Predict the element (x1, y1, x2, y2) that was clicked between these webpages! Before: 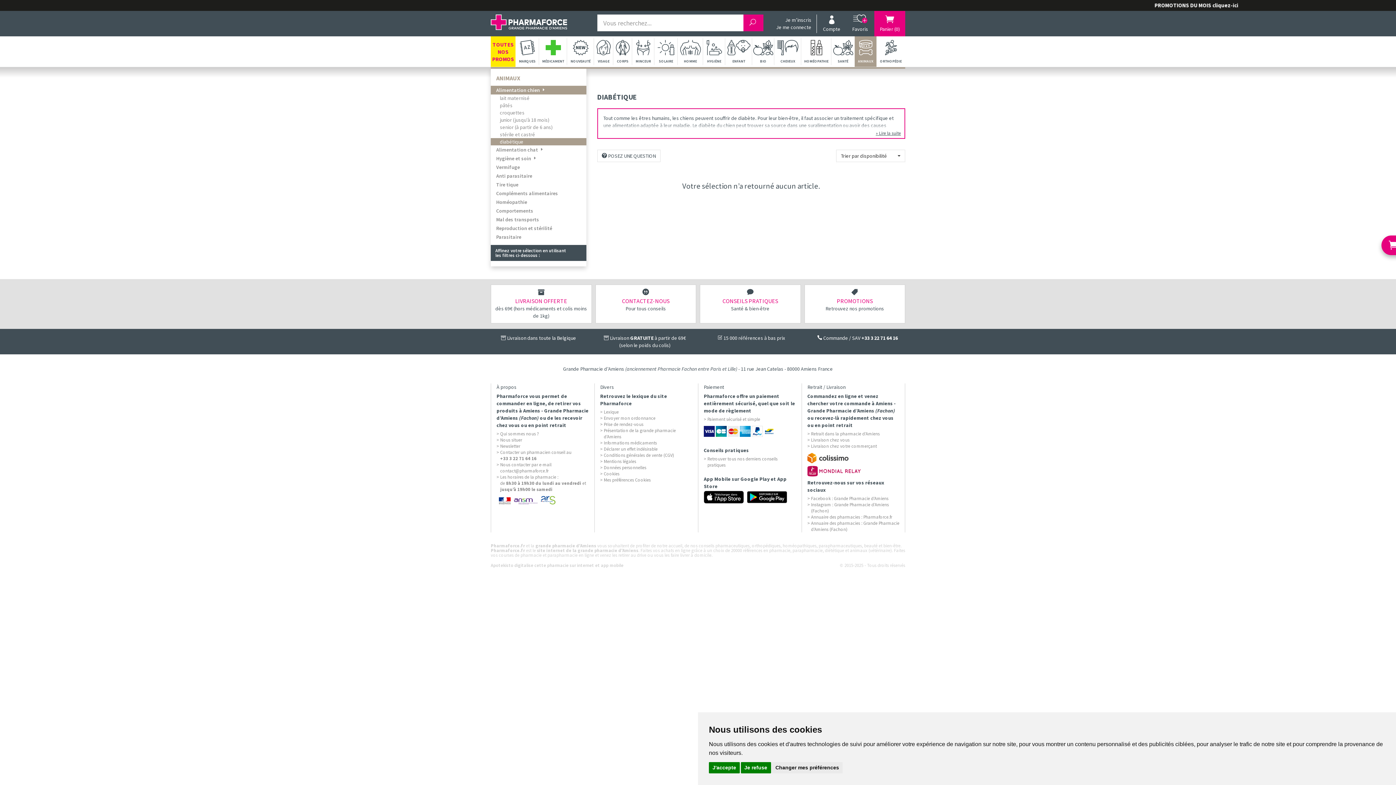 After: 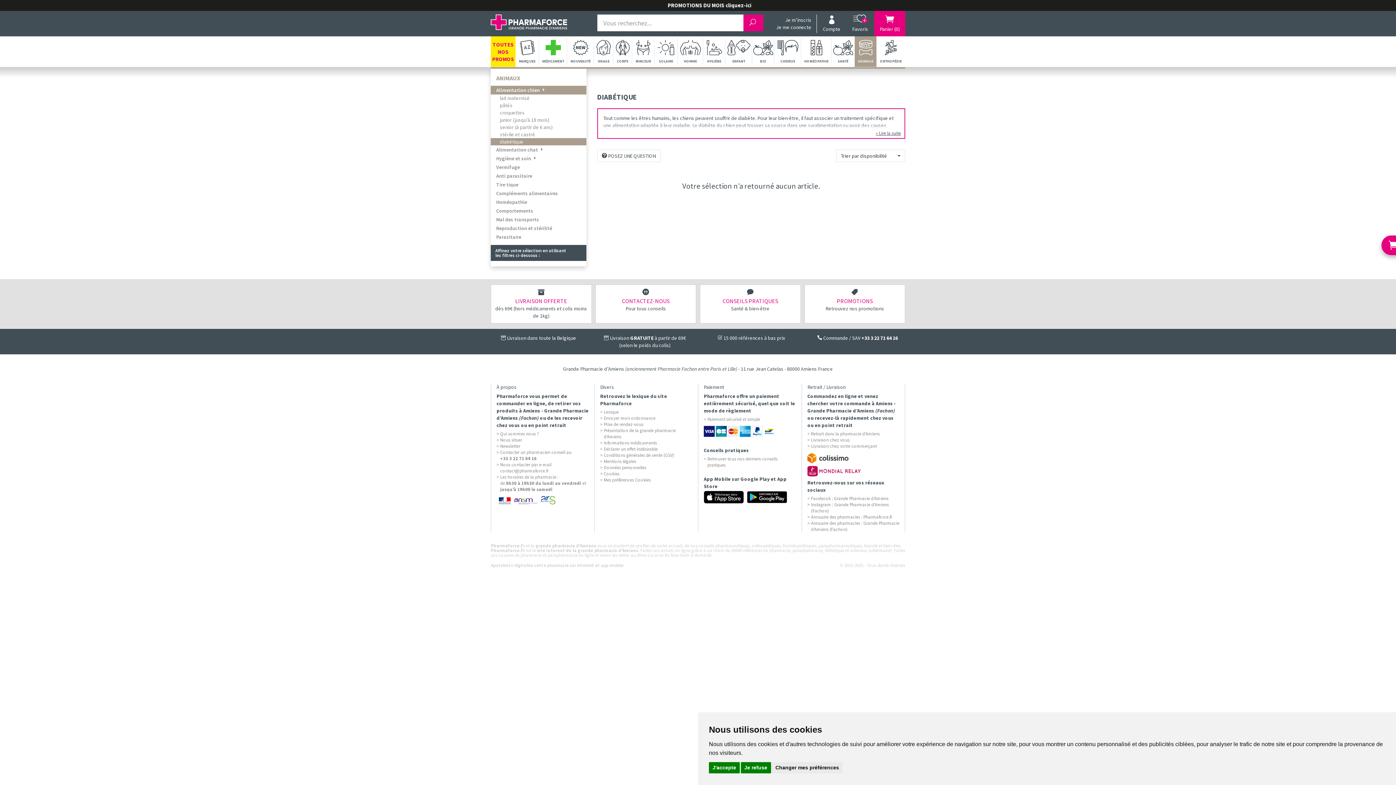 Action: bbox: (704, 493, 744, 500)